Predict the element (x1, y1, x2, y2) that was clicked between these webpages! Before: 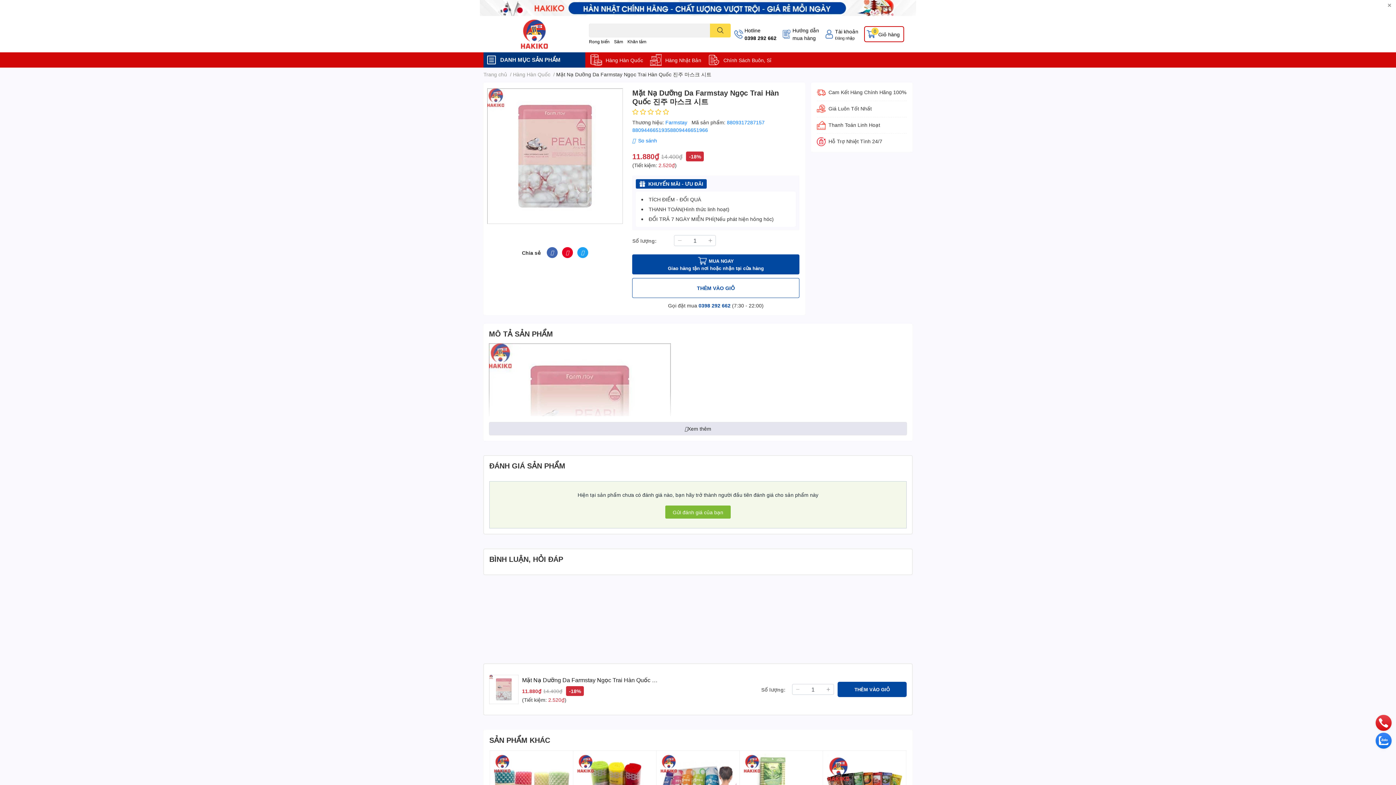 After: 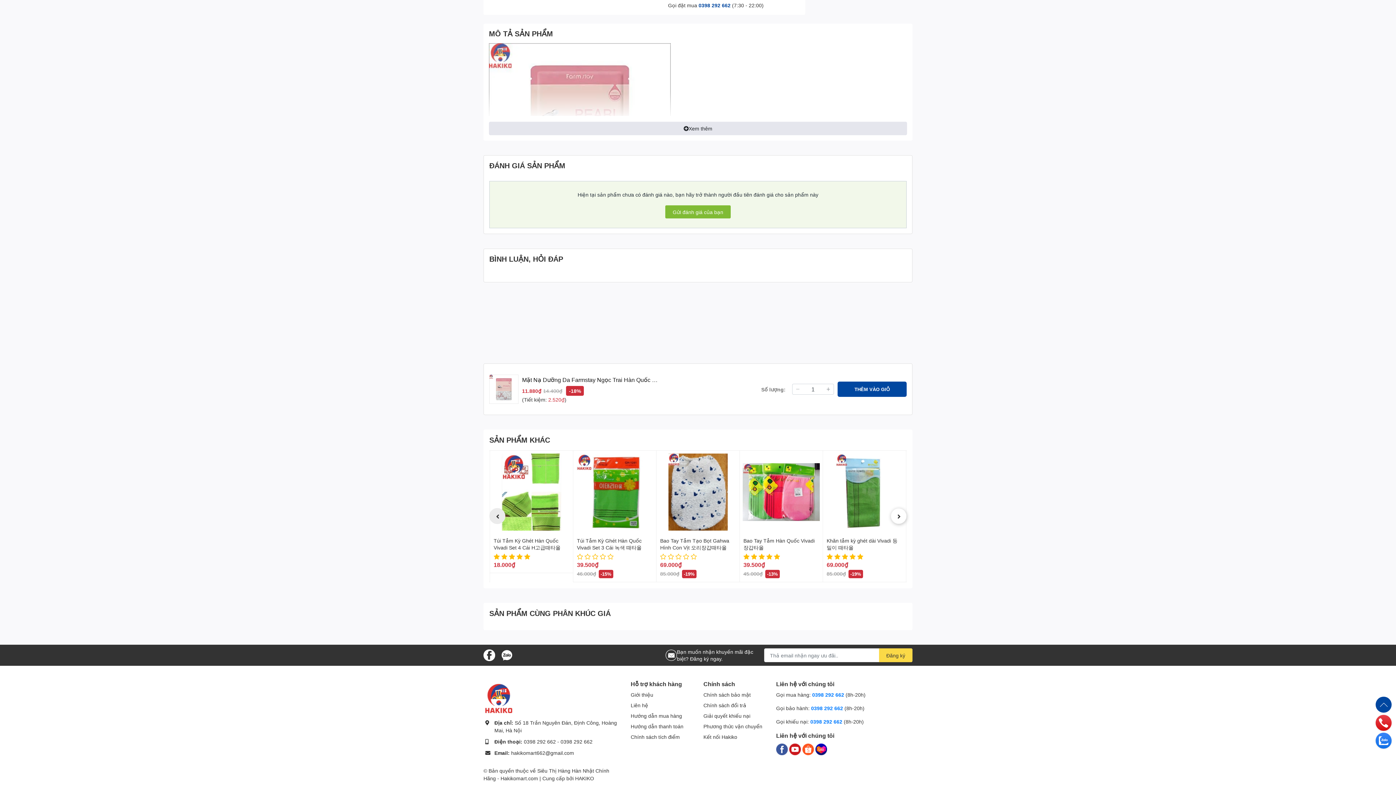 Action: bbox: (890, 760, 906, 776) label: Next